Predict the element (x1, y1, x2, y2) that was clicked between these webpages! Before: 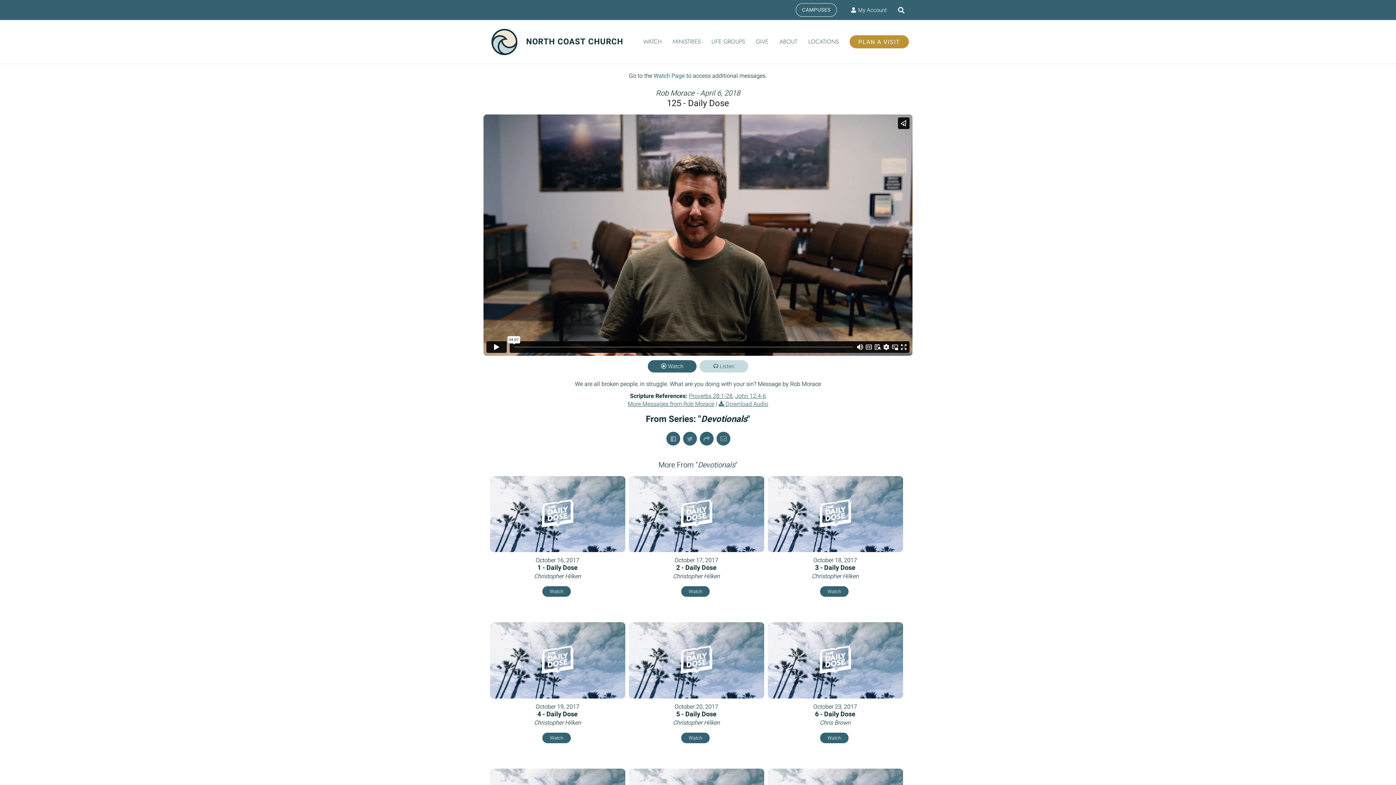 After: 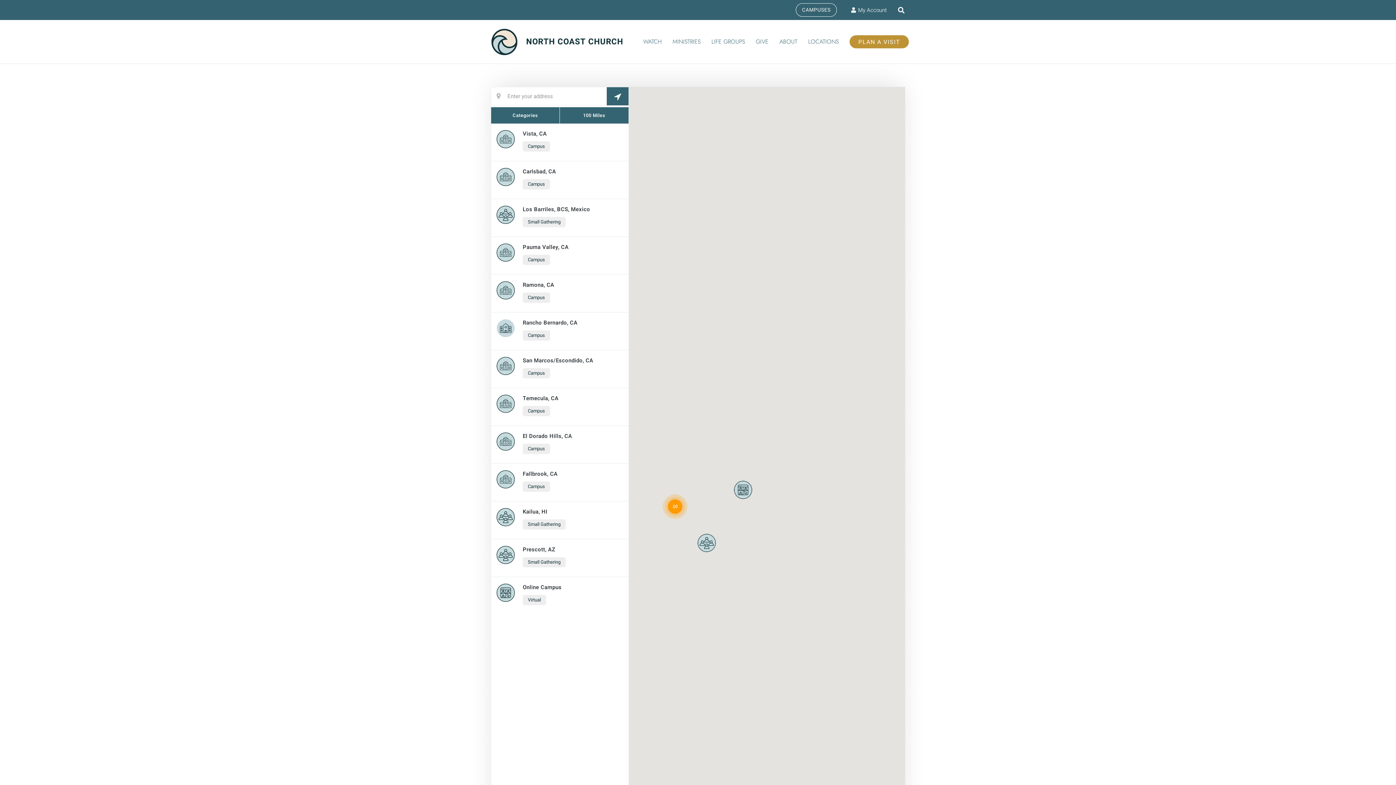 Action: bbox: (802, 20, 844, 63) label: LOCATIONS